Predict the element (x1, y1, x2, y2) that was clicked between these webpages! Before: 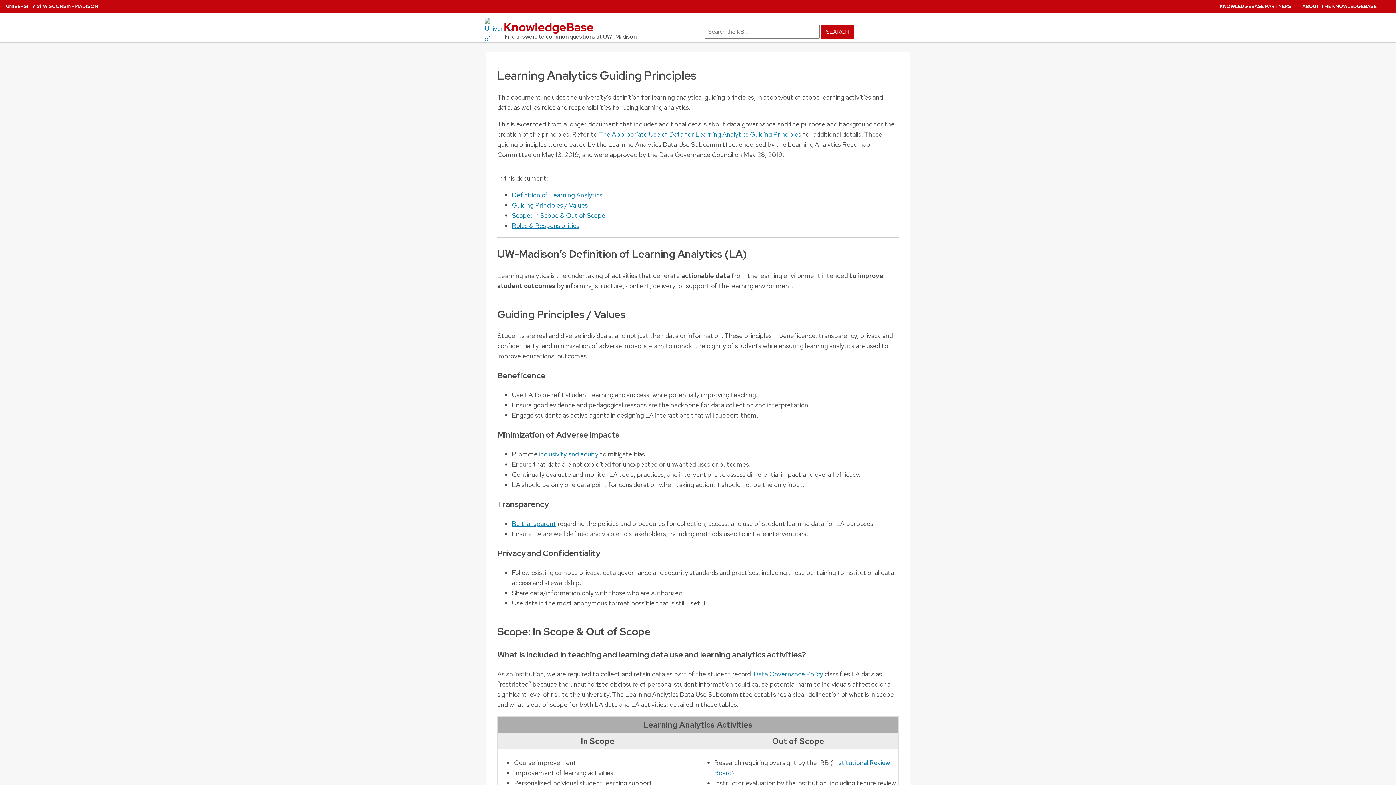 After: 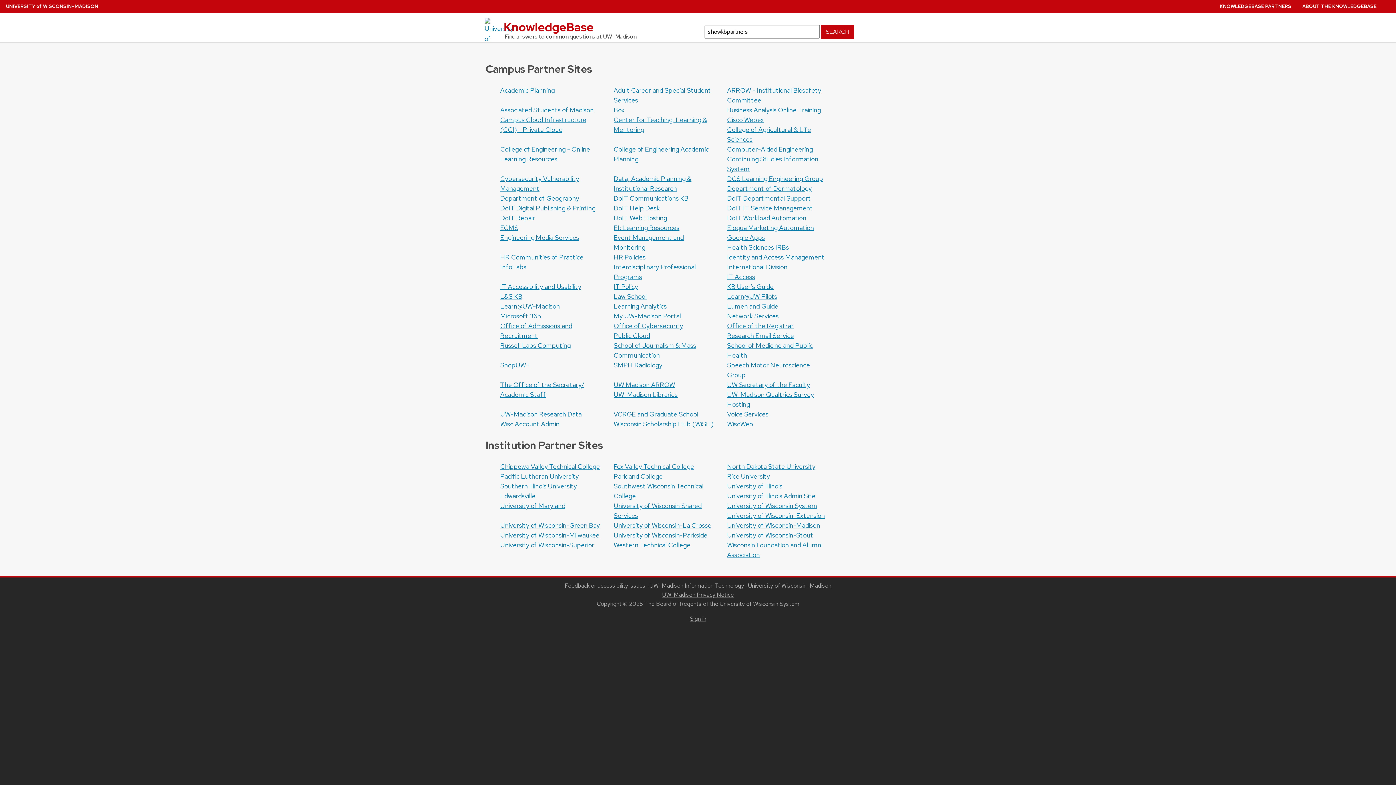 Action: bbox: (1220, 3, 1291, 9) label: KNOWLEDGEBASE PARTNERS